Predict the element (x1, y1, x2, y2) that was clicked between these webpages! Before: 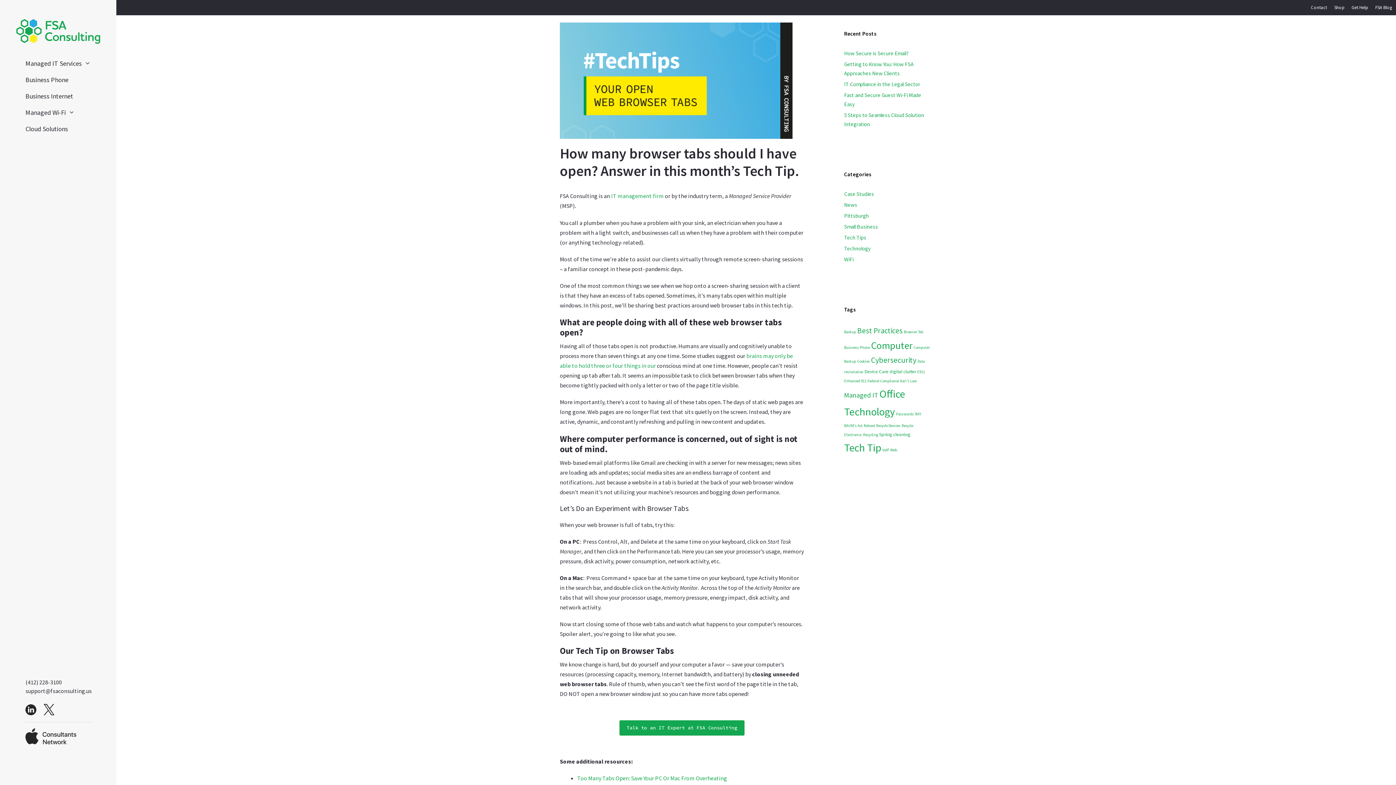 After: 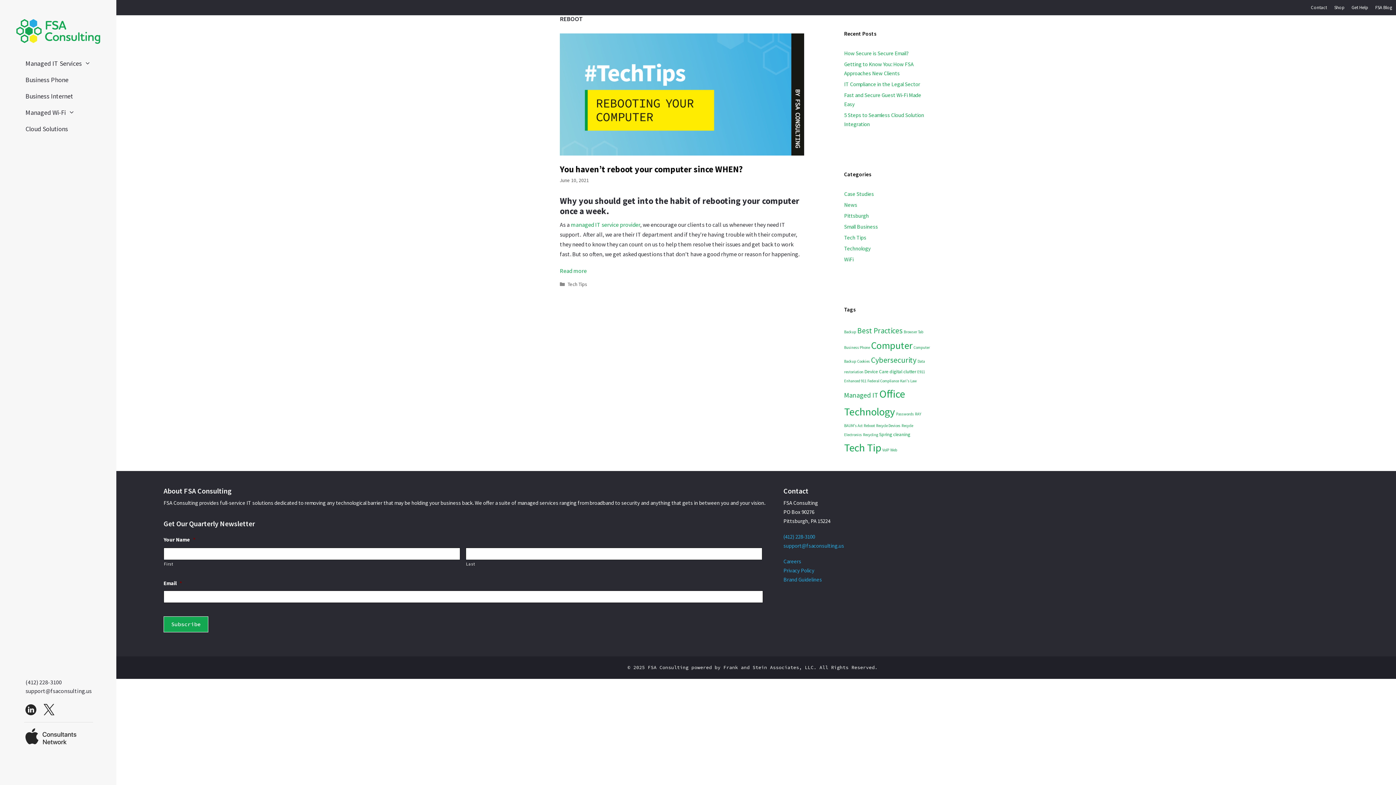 Action: label: Reboot (1 item) bbox: (864, 423, 875, 428)